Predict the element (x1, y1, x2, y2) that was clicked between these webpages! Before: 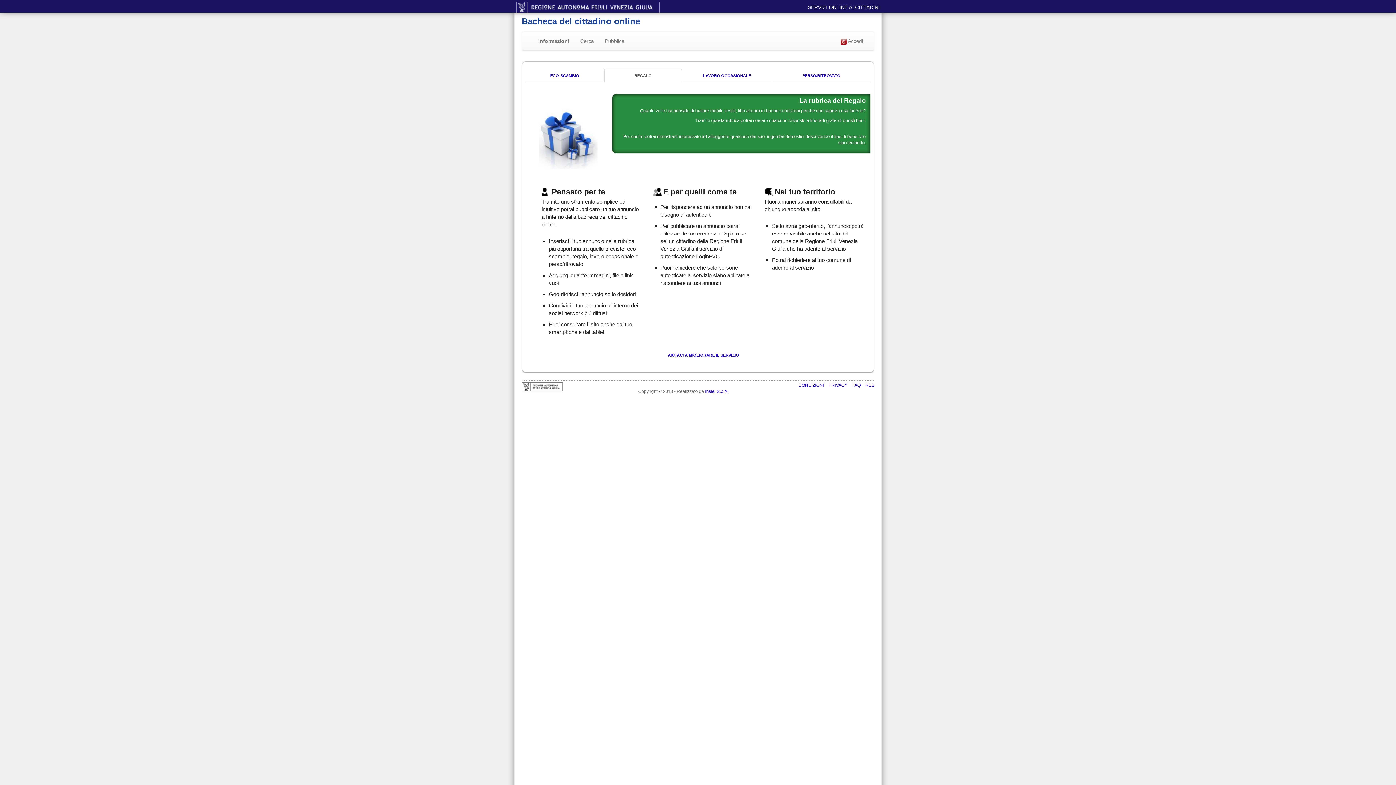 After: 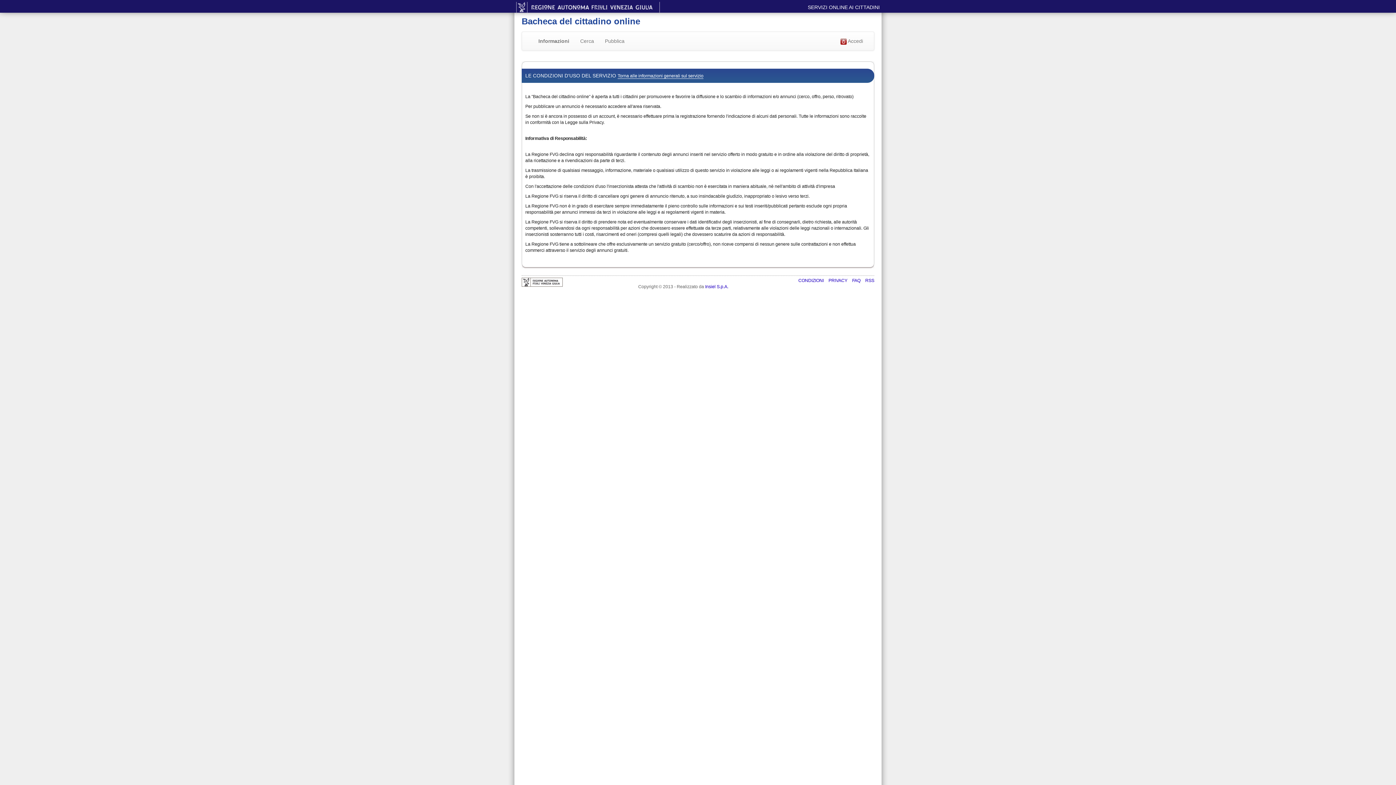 Action: label: CONDIZIONI  bbox: (798, 382, 825, 387)